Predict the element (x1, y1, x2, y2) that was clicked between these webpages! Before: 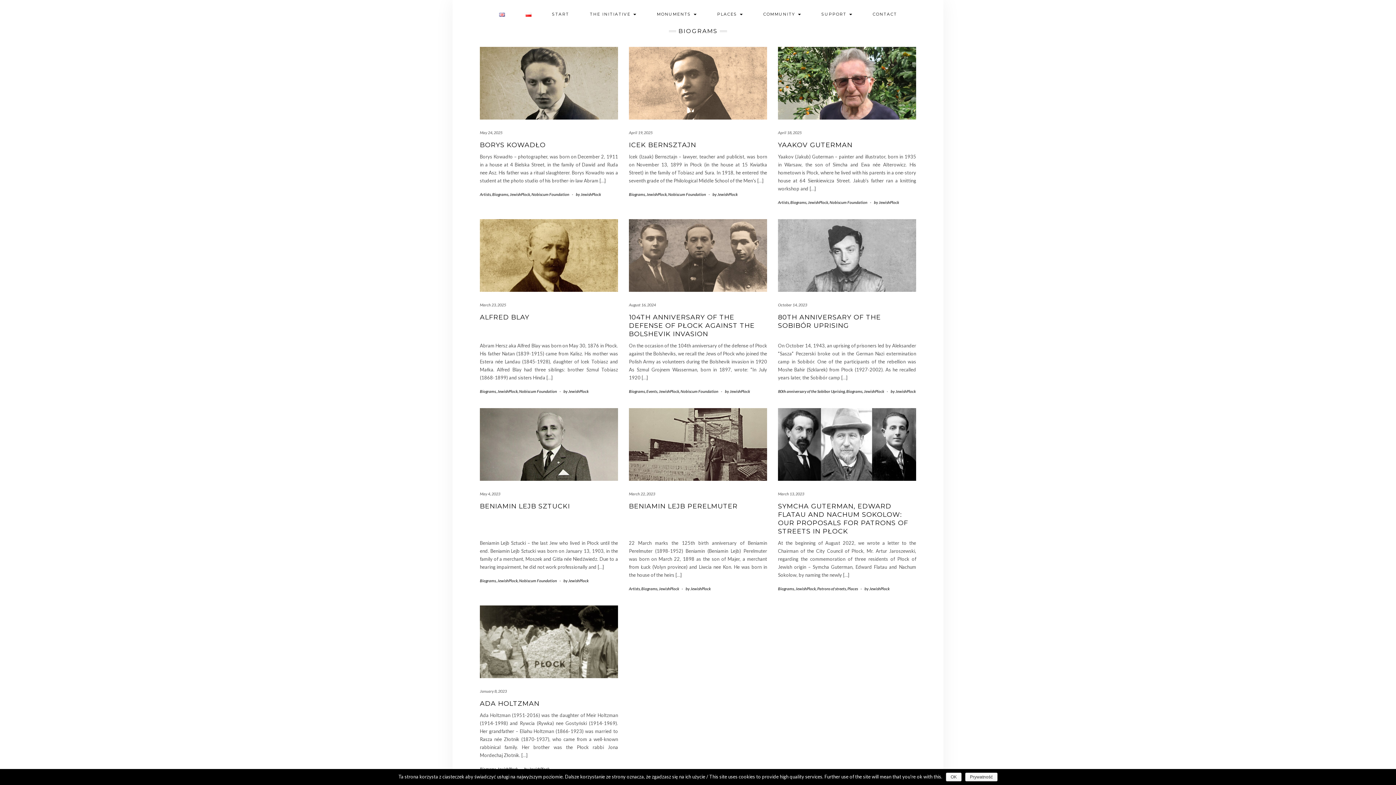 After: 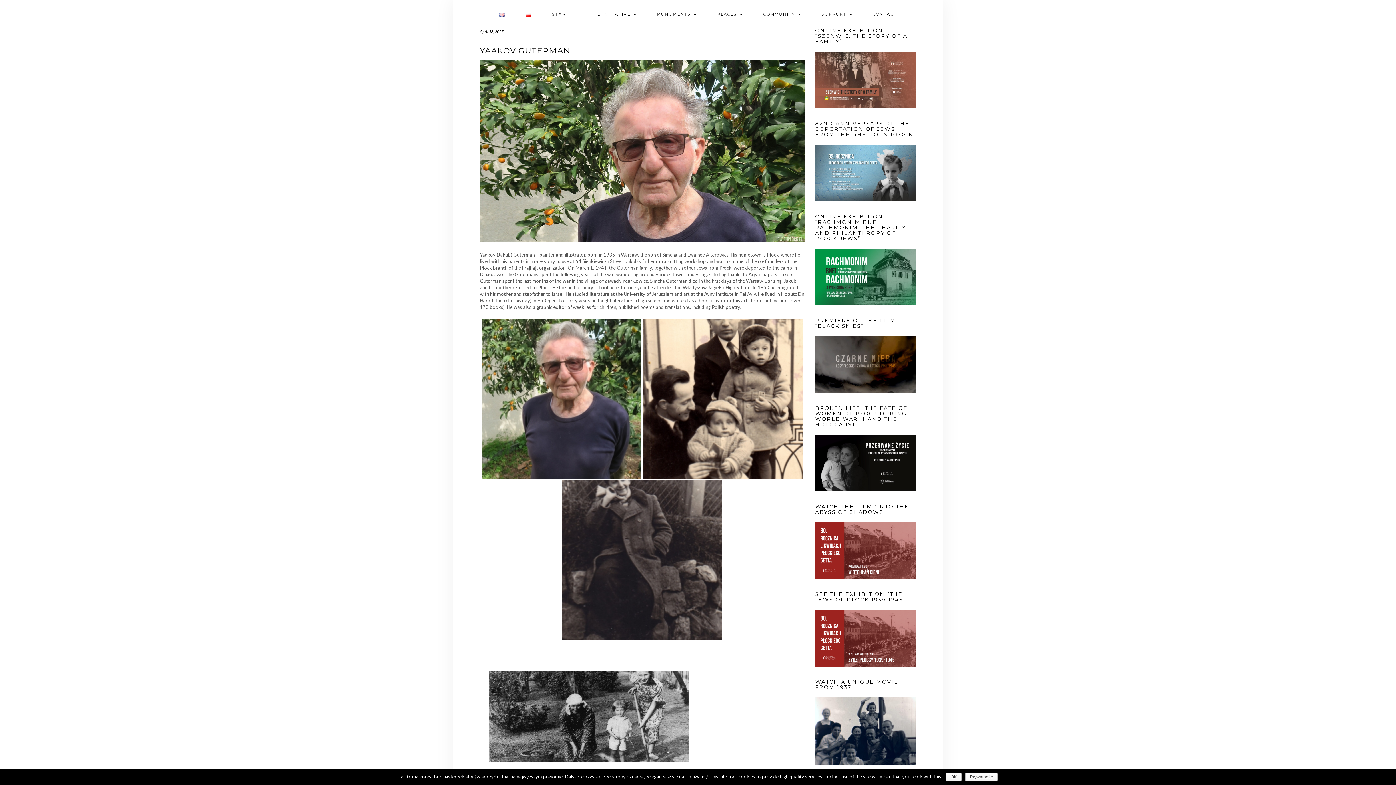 Action: label: YAAKOV GUTERMAN bbox: (778, 141, 852, 149)